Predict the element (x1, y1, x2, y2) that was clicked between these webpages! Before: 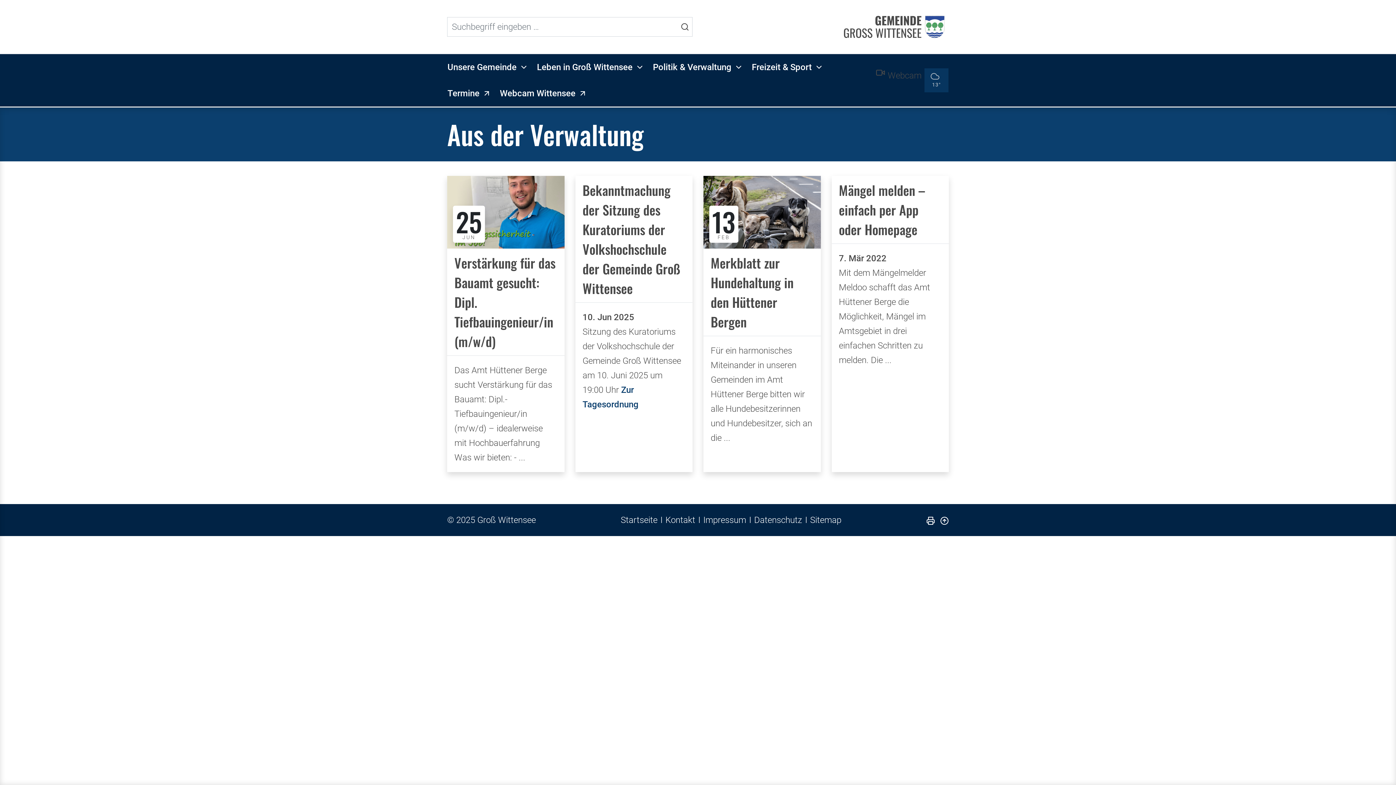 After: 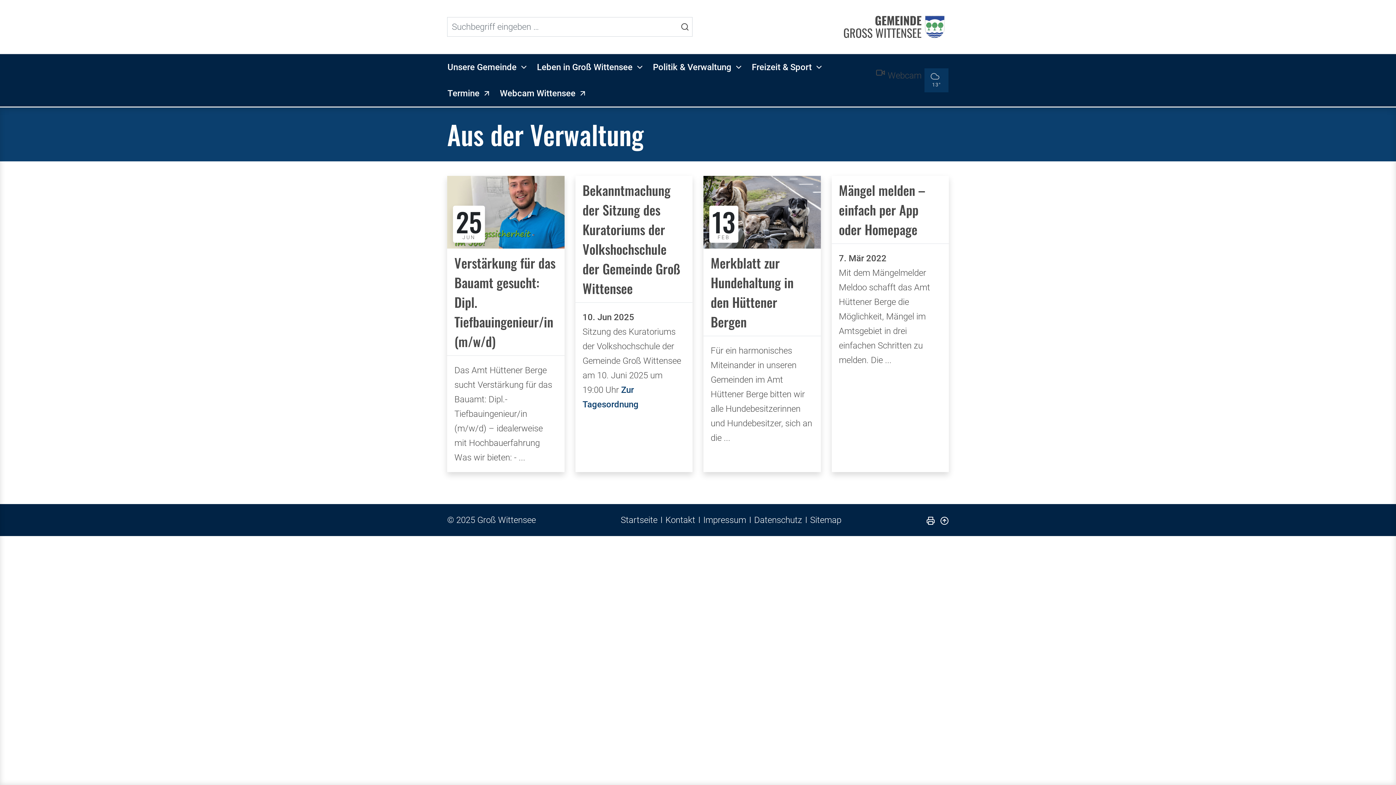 Action: bbox: (653, 54, 743, 80) label: Politik & Verwaltung